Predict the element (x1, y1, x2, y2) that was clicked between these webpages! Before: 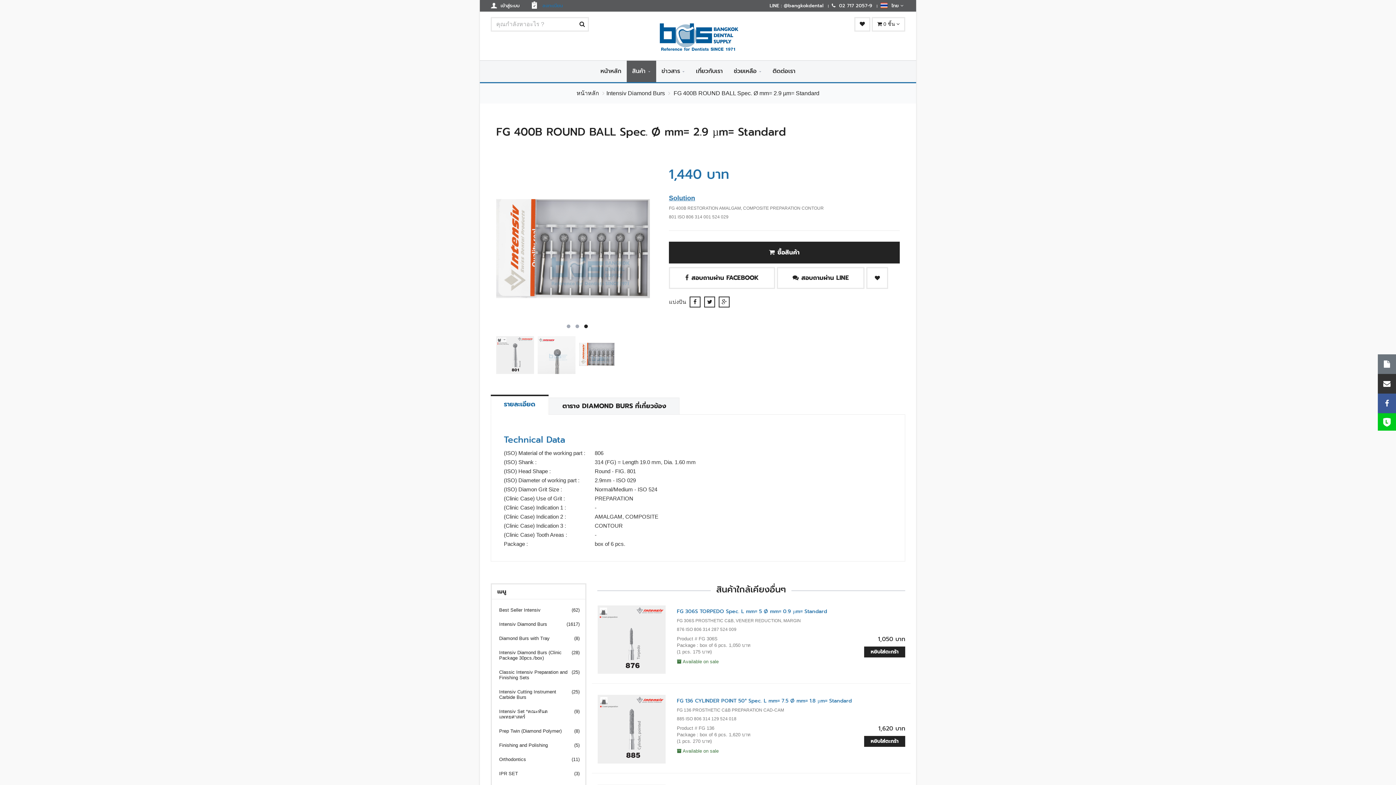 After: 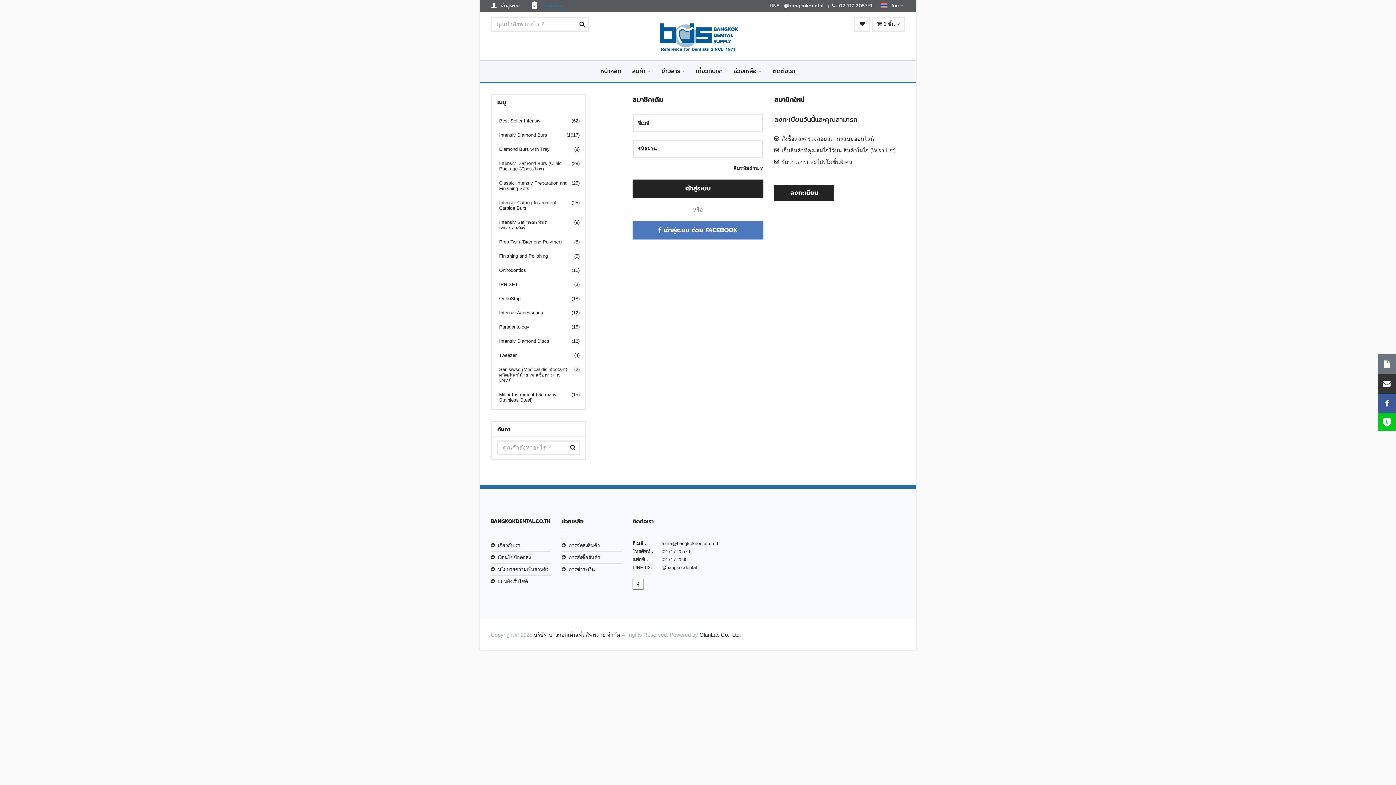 Action: bbox: (866, 267, 888, 289)